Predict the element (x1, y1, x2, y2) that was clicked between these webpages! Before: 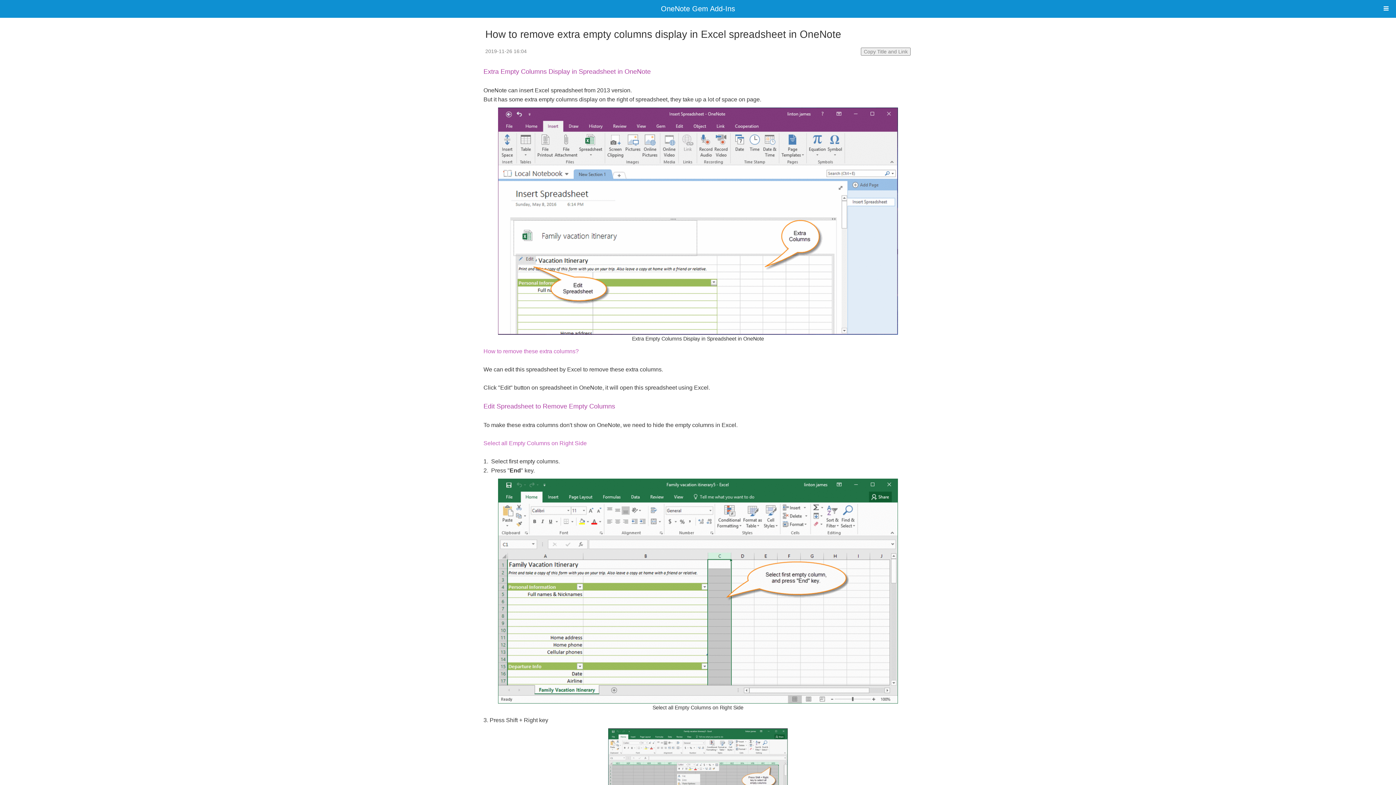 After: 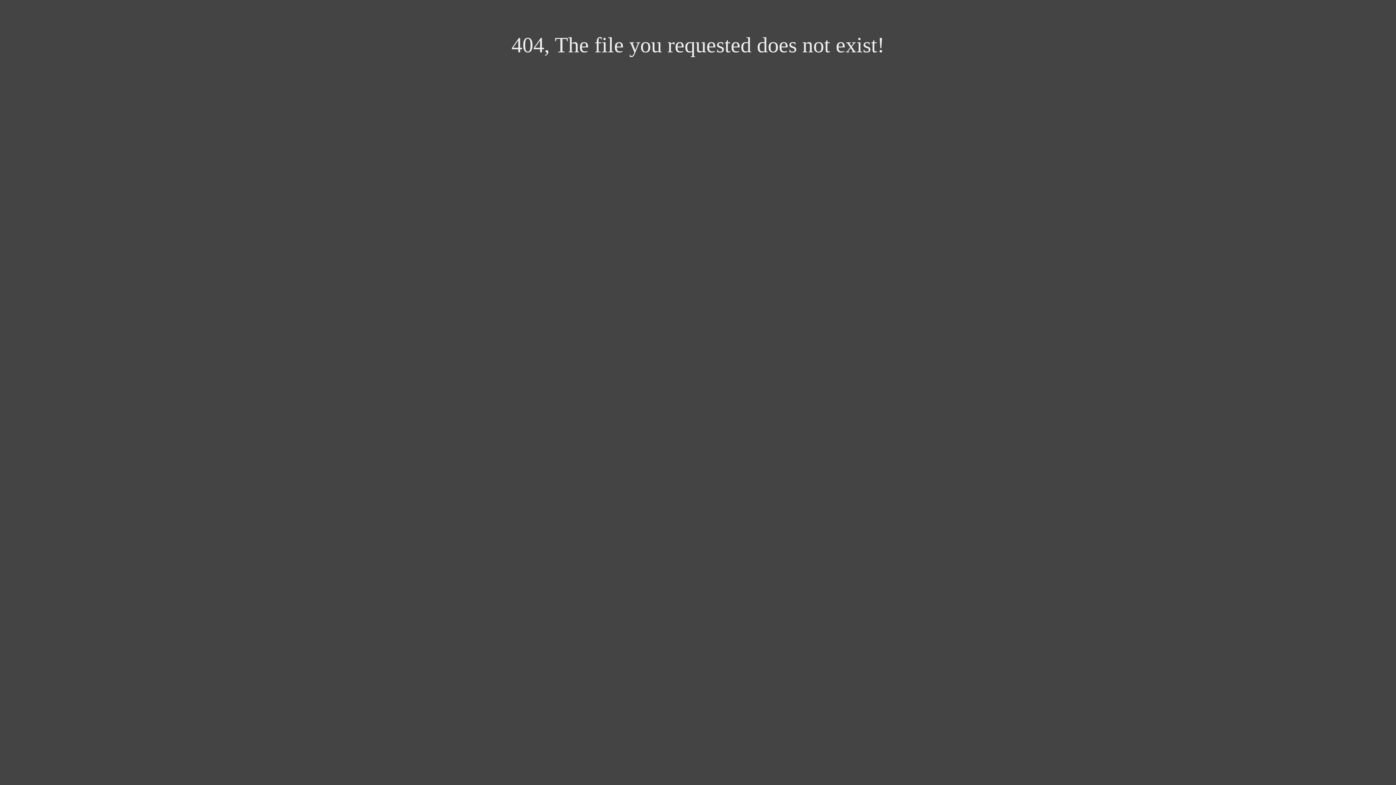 Action: bbox: (608, 776, 788, 782)